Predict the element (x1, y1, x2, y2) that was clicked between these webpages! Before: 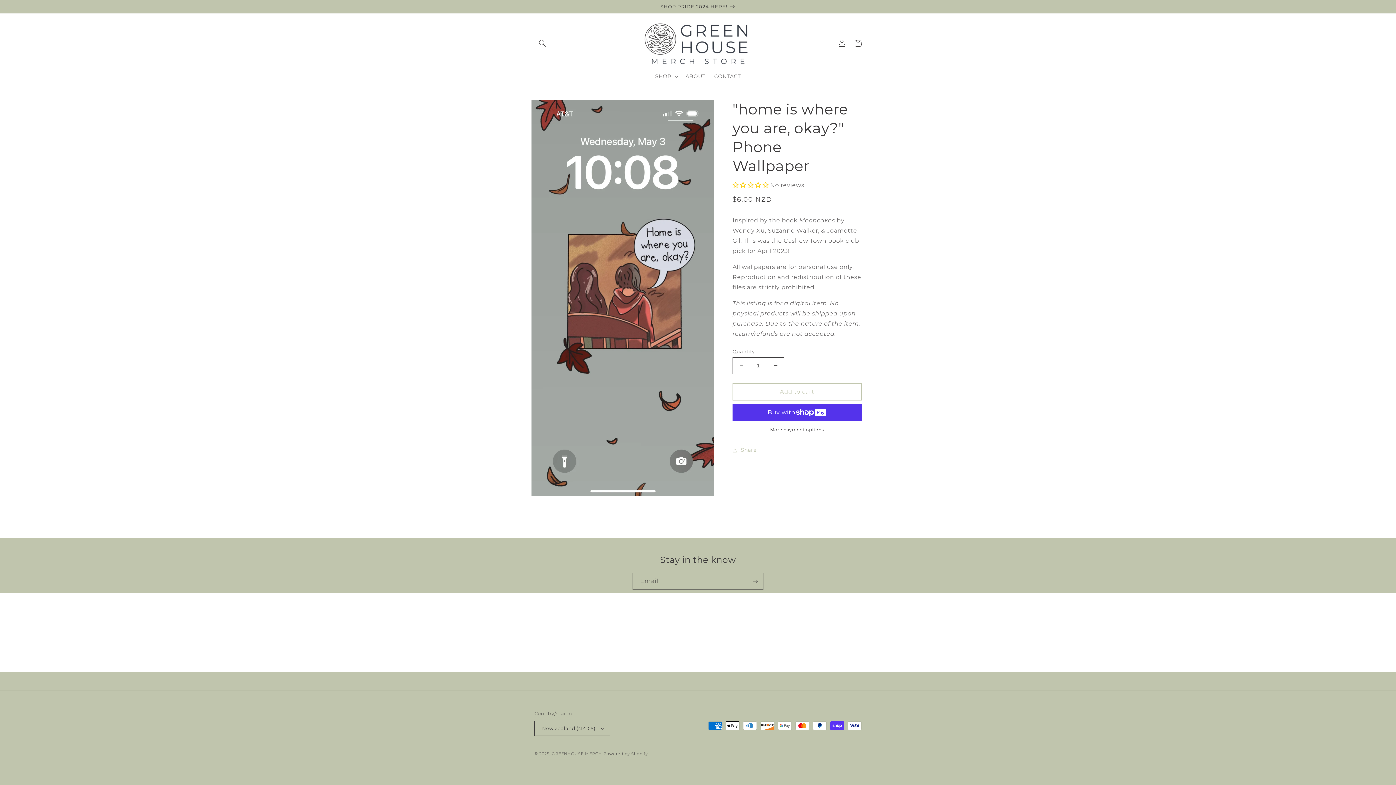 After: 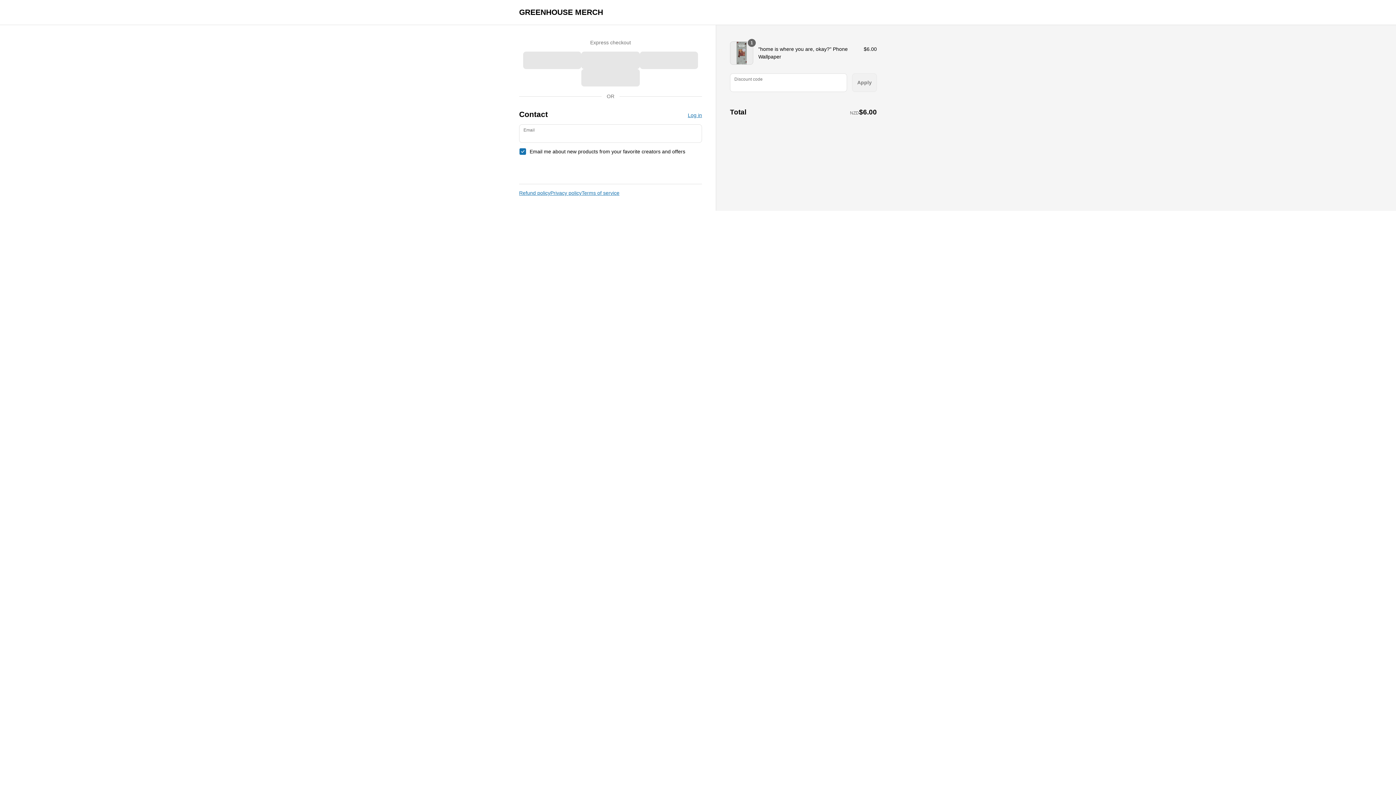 Action: bbox: (732, 426, 861, 433) label: More payment options